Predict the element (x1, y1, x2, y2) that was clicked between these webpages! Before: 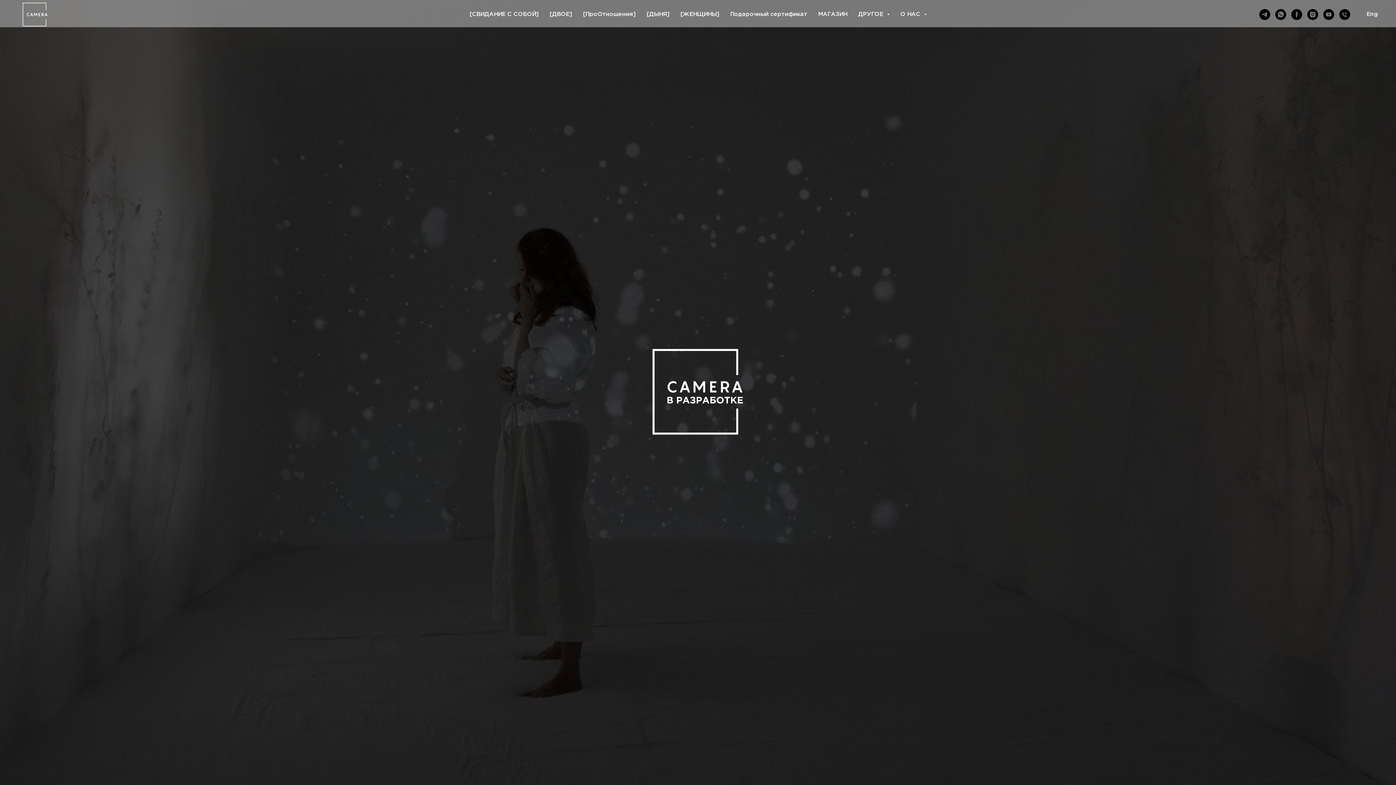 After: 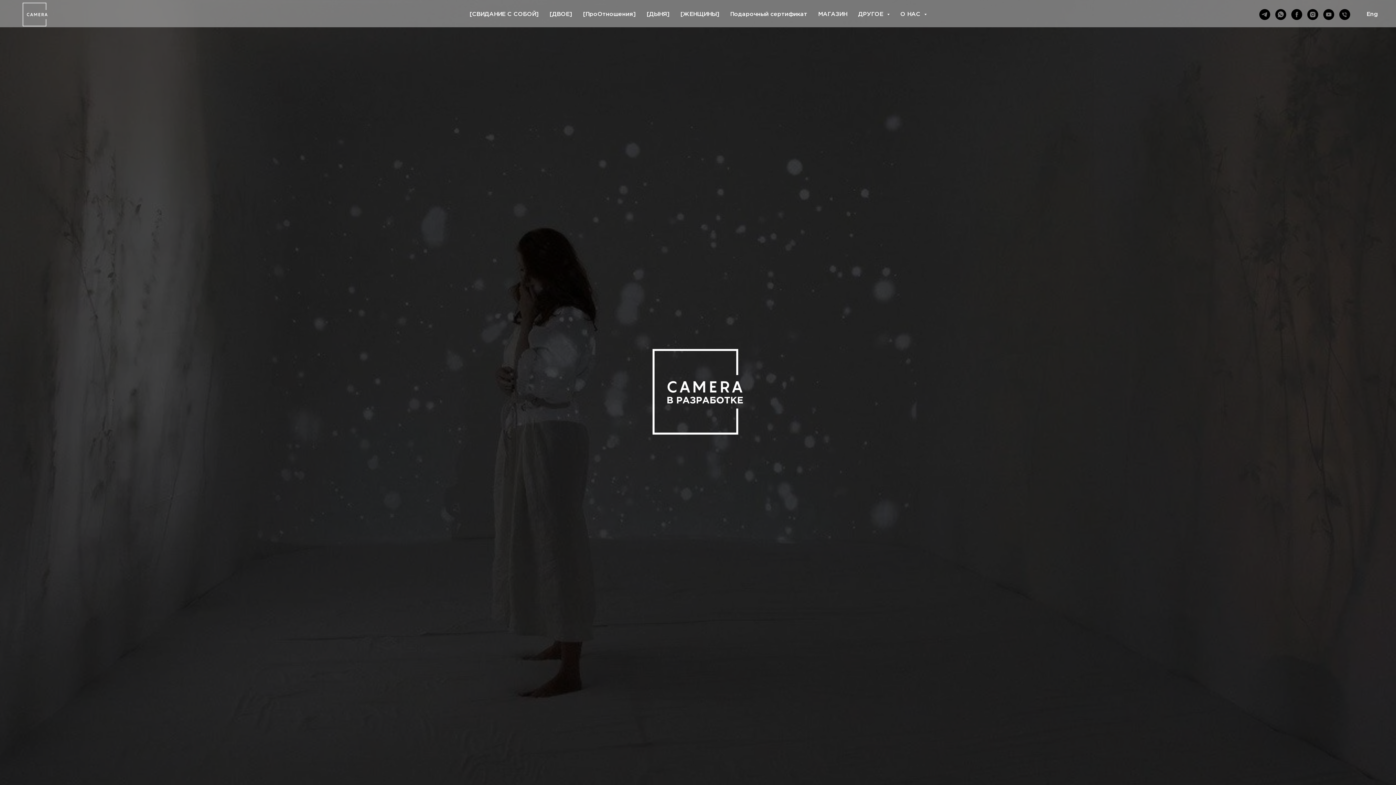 Action: bbox: (1275, 9, 1286, 20) label: whatsapp